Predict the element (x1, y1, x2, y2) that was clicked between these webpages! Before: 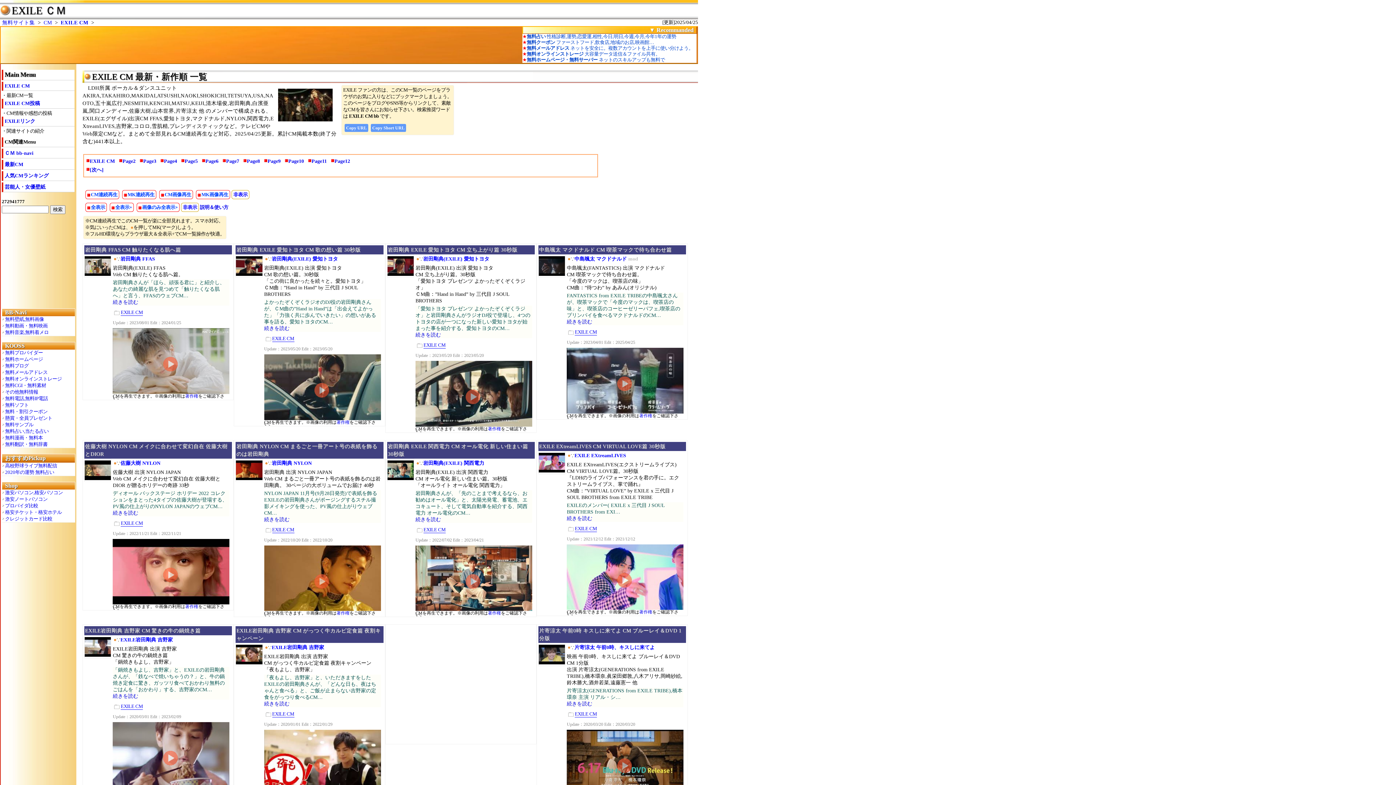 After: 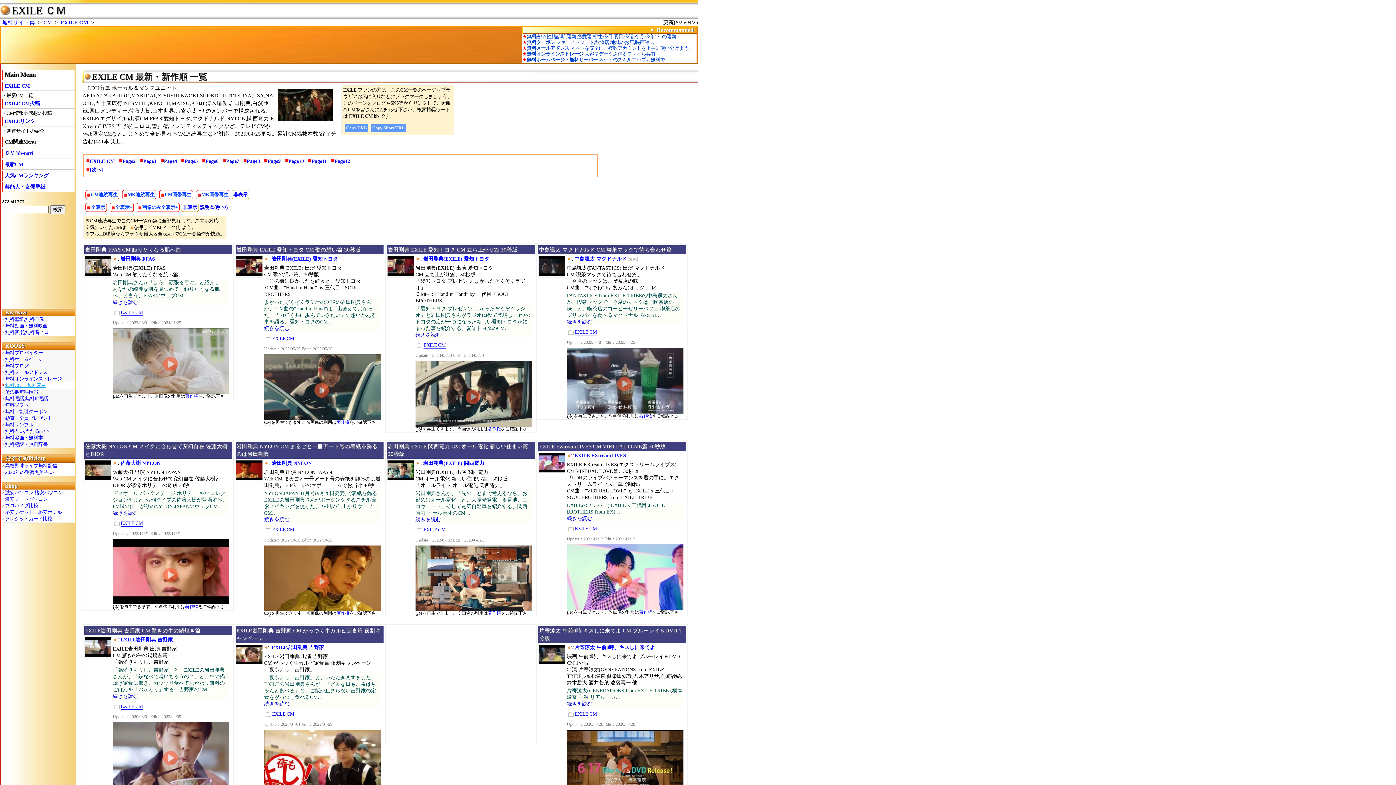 Action: label: 無料CGI・無料素材 bbox: (2, 382, 74, 389)